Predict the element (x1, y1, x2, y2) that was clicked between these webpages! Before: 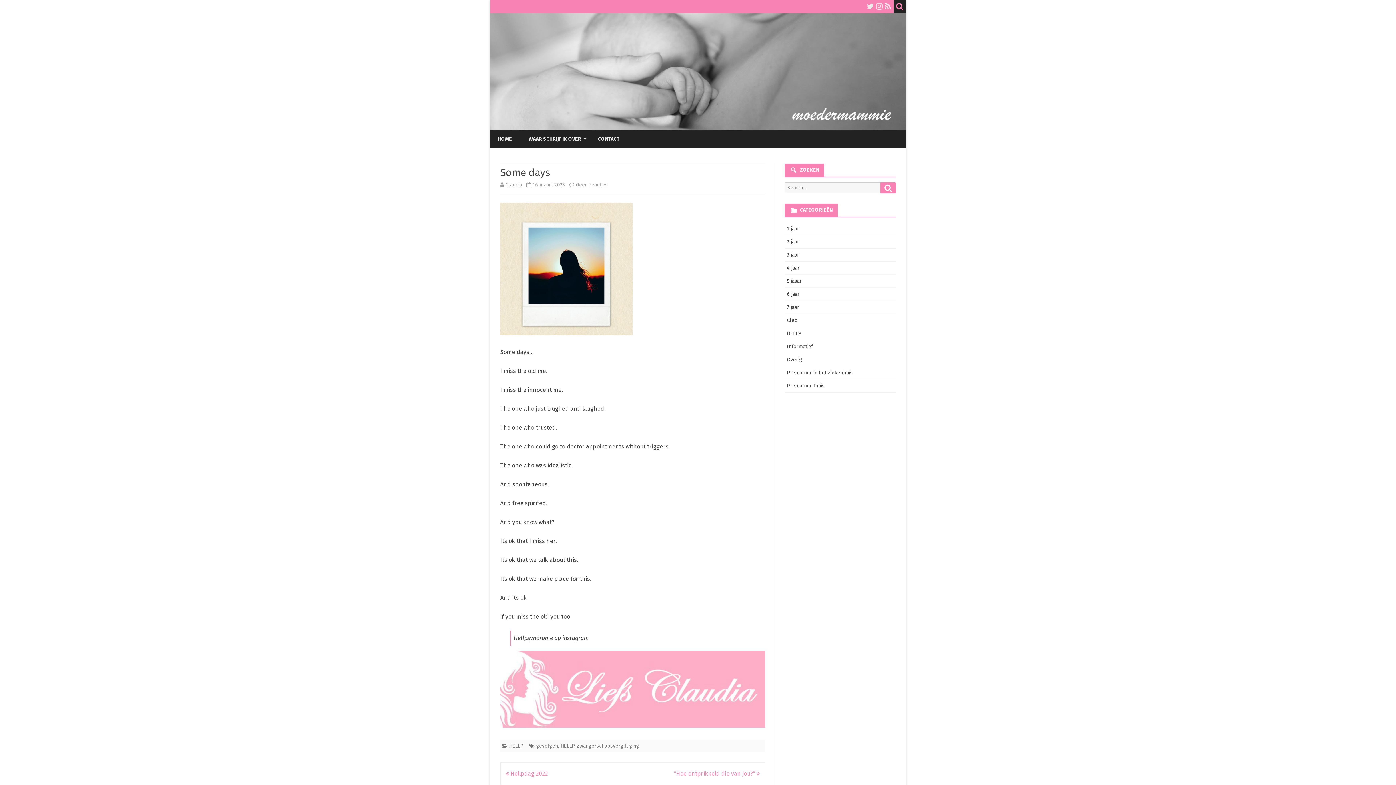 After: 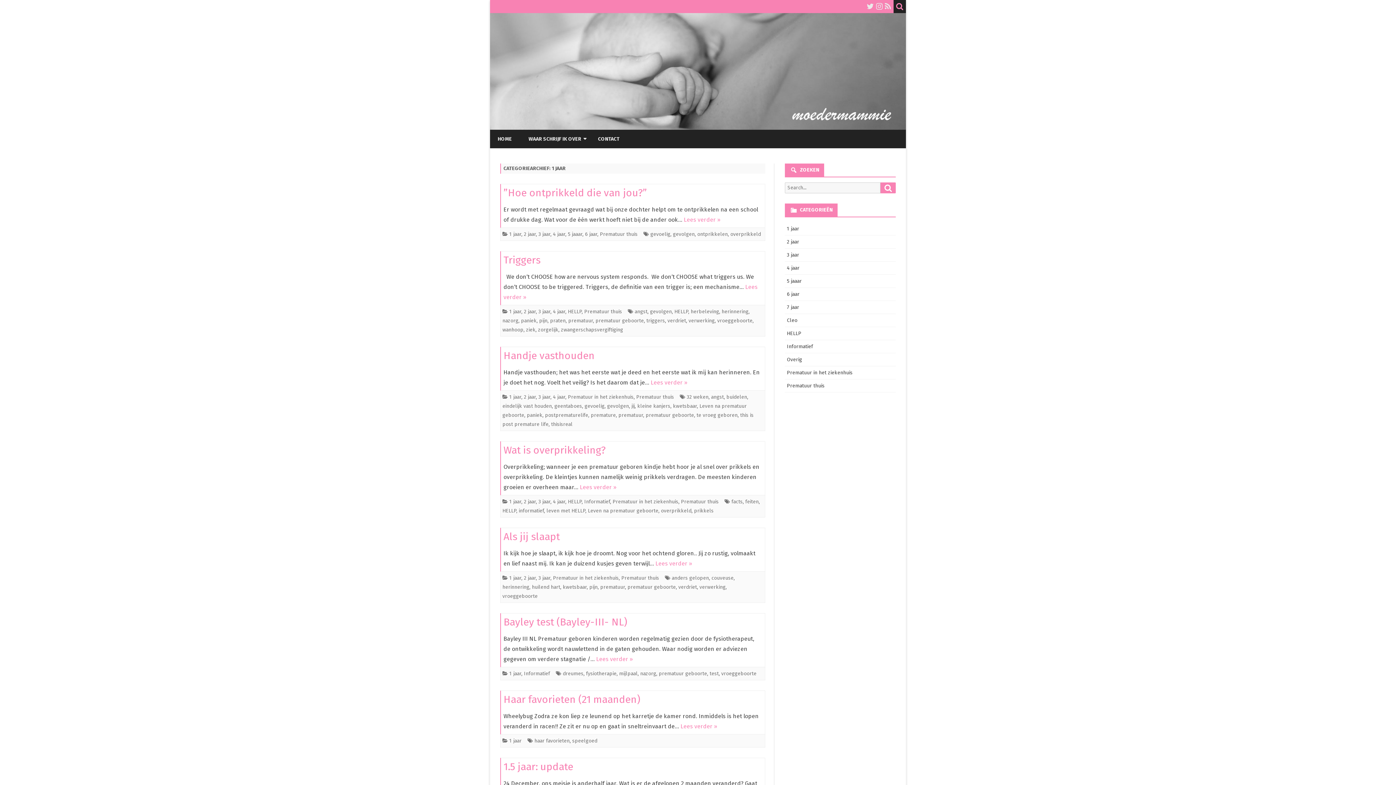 Action: label: 1 jaar bbox: (787, 225, 799, 232)